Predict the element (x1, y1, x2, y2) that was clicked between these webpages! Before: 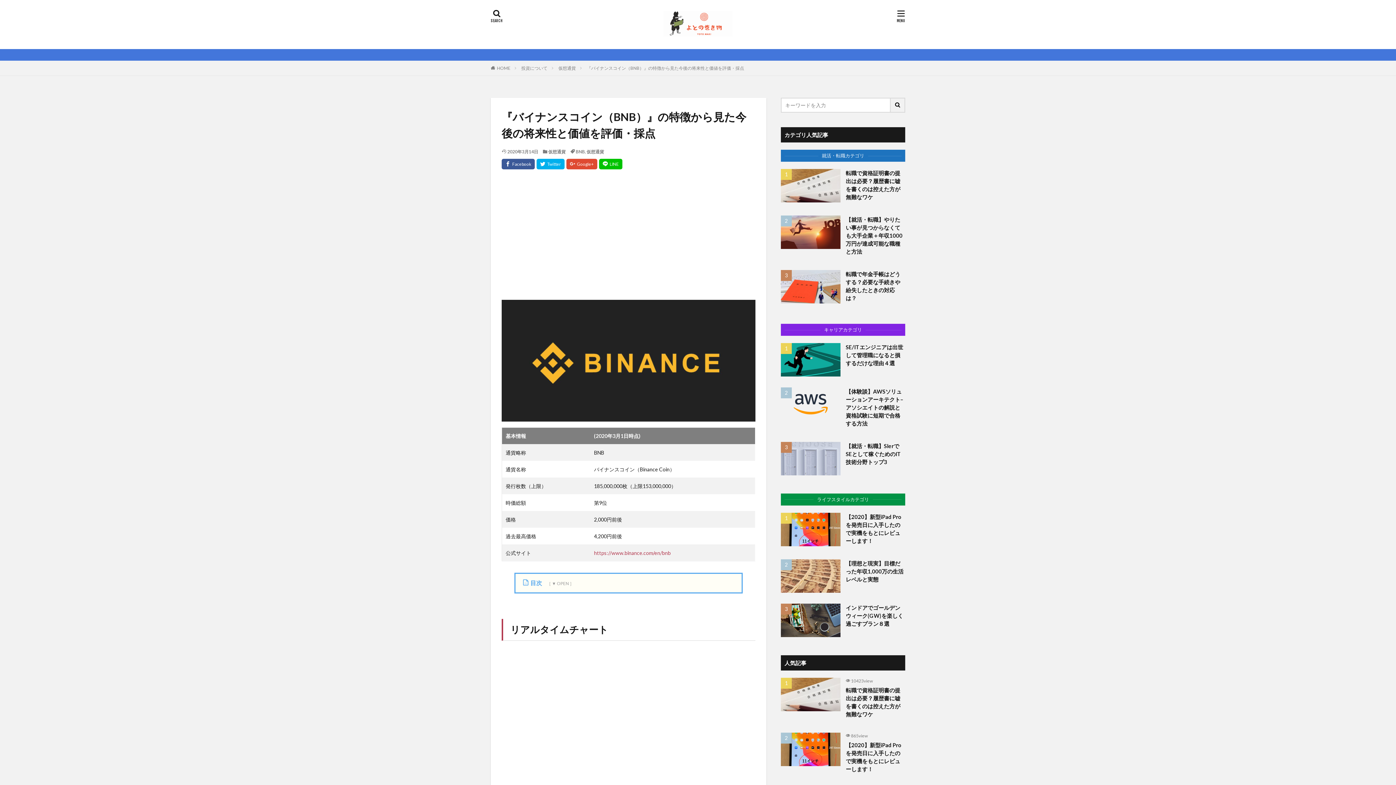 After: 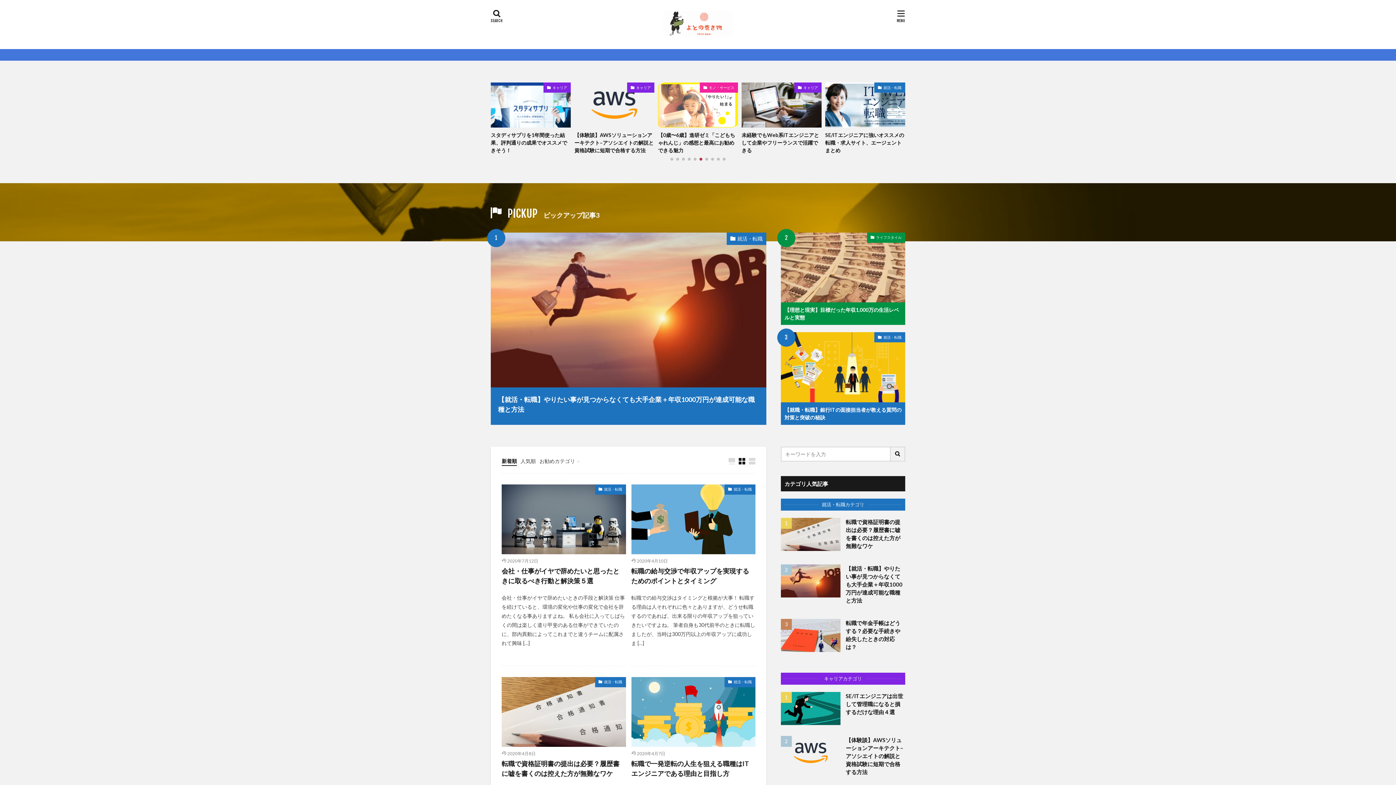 Action: label: HOME bbox: (497, 65, 510, 70)